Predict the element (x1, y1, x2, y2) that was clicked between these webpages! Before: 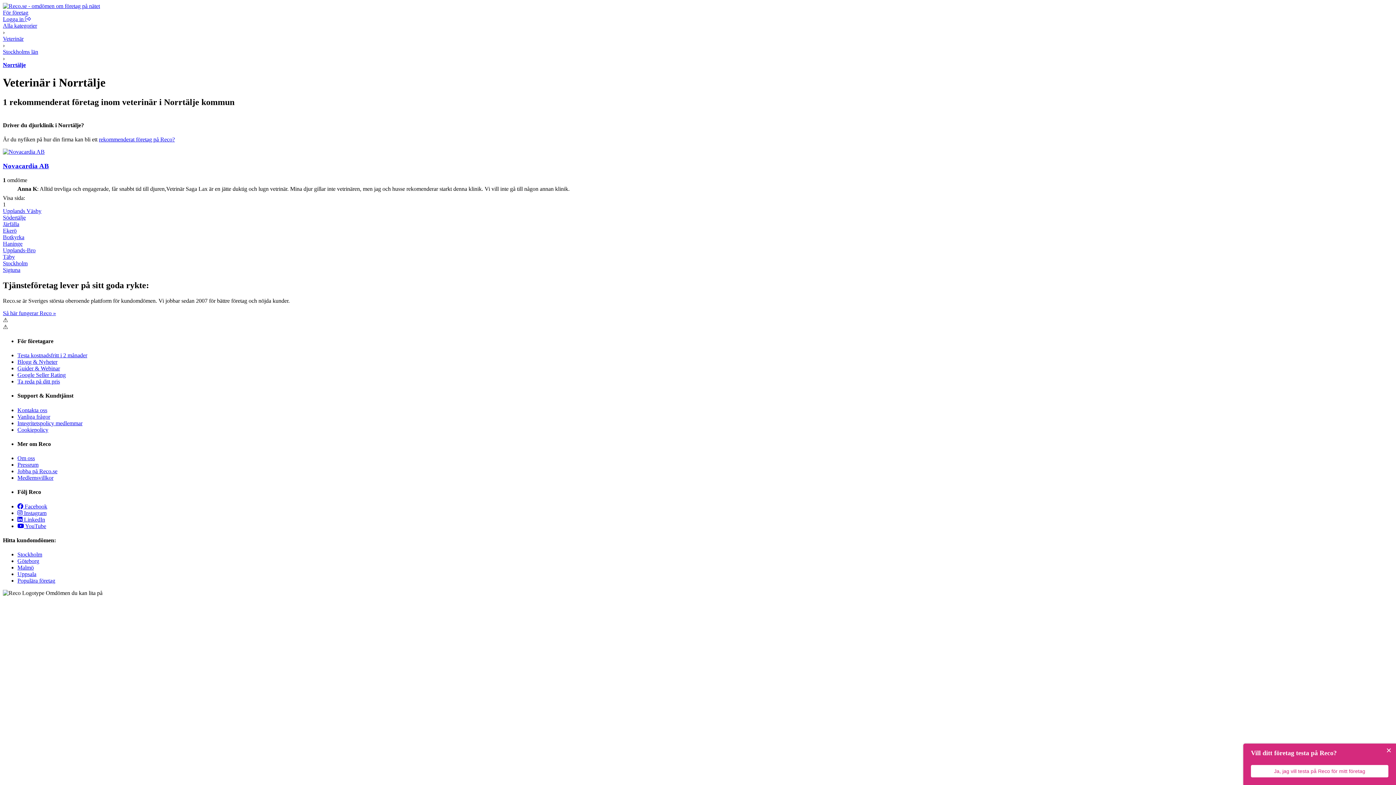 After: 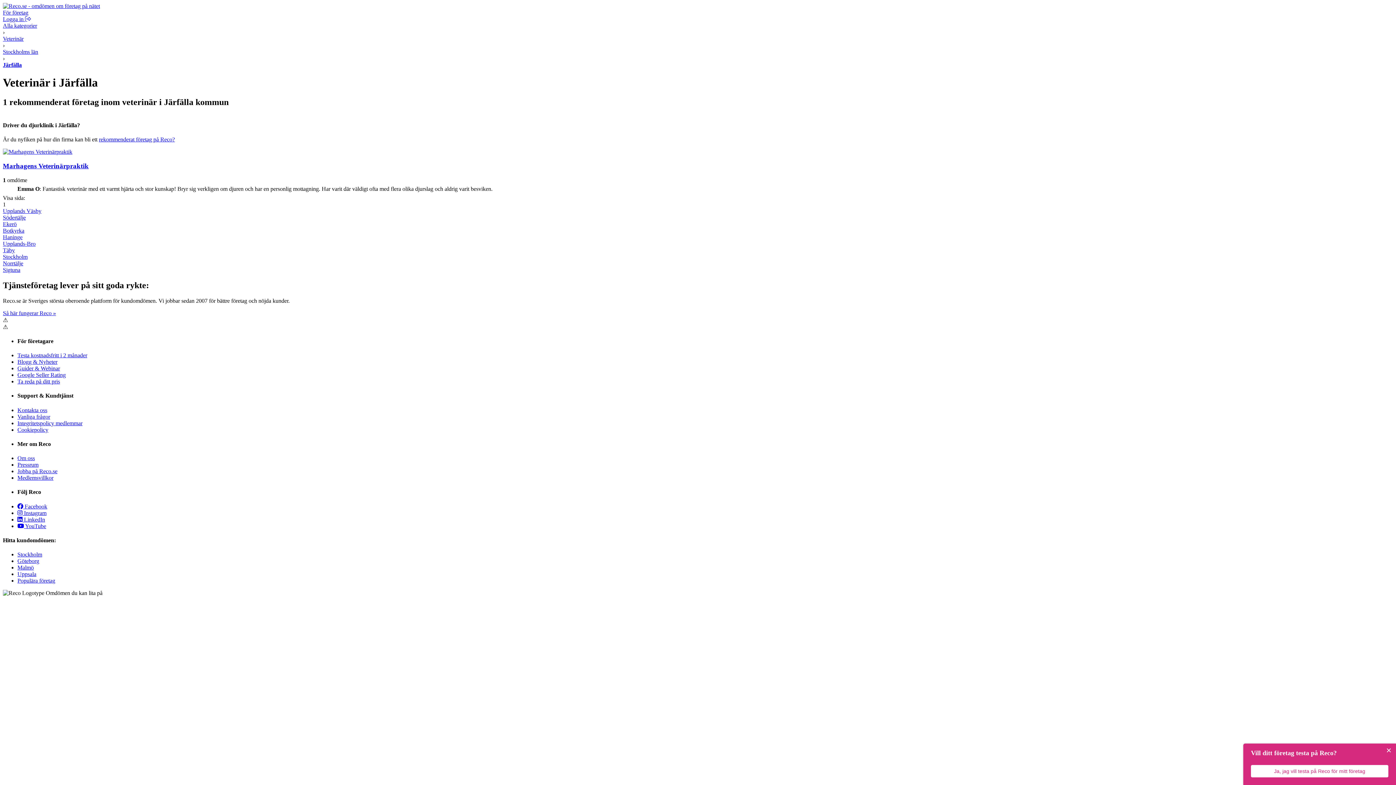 Action: bbox: (2, 221, 19, 227) label: Järfälla